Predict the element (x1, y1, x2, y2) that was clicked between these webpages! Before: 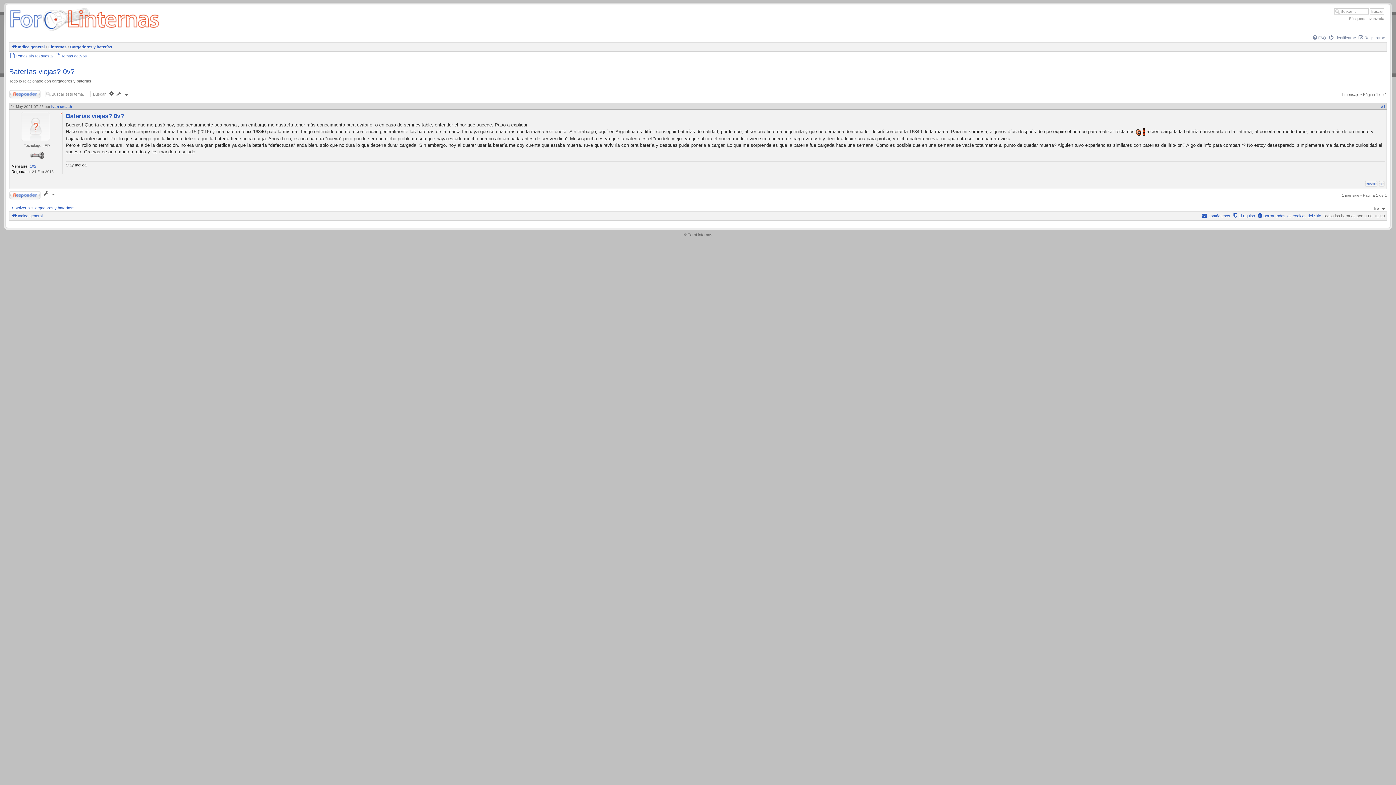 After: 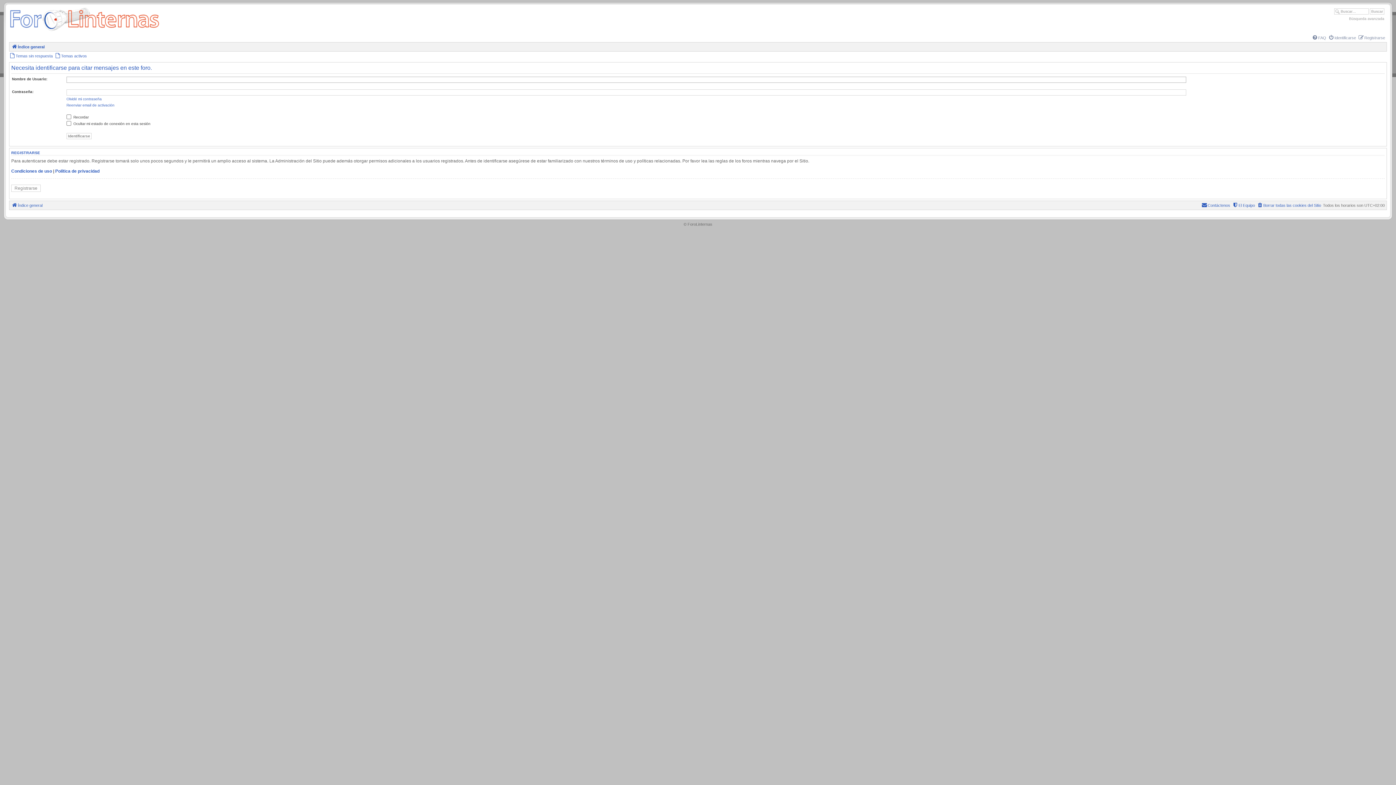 Action: bbox: (1365, 180, 1378, 186)